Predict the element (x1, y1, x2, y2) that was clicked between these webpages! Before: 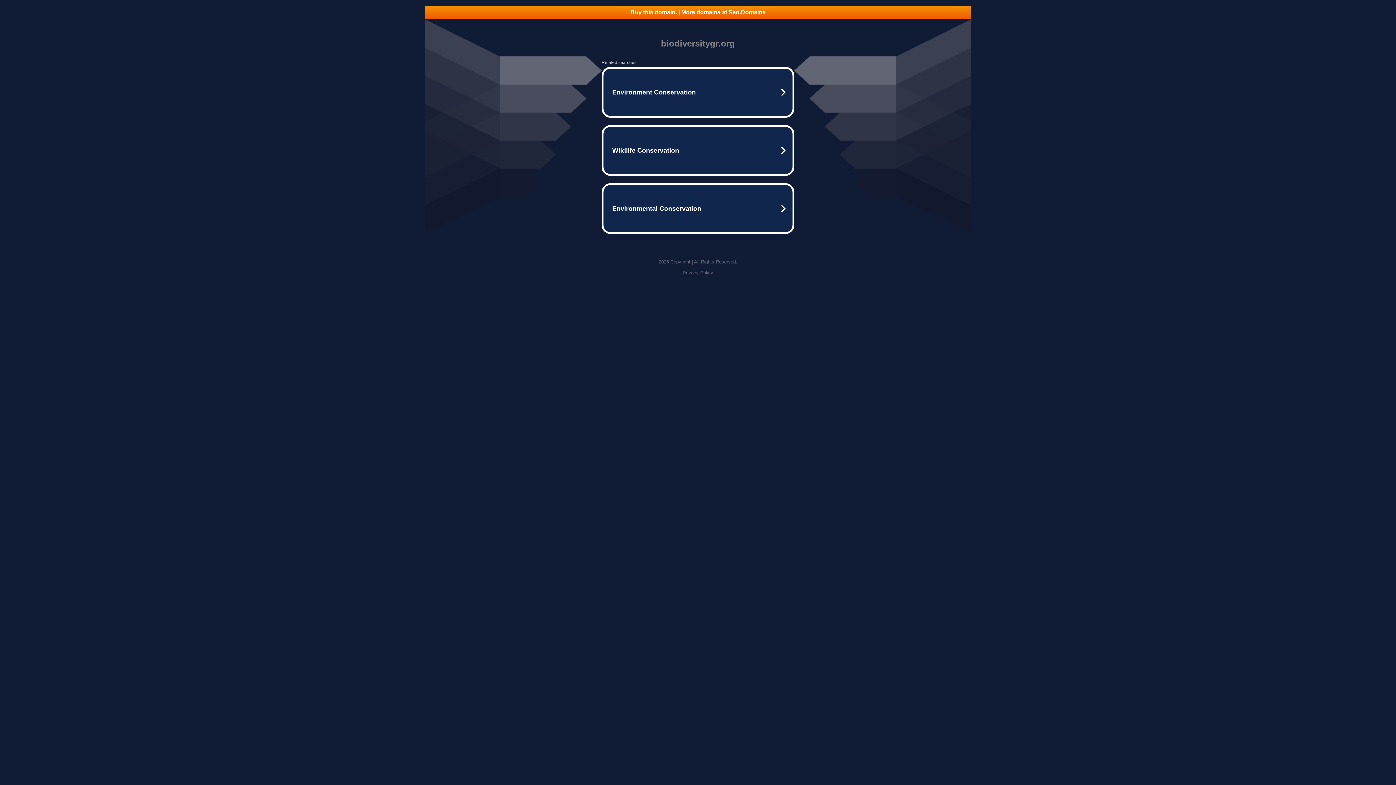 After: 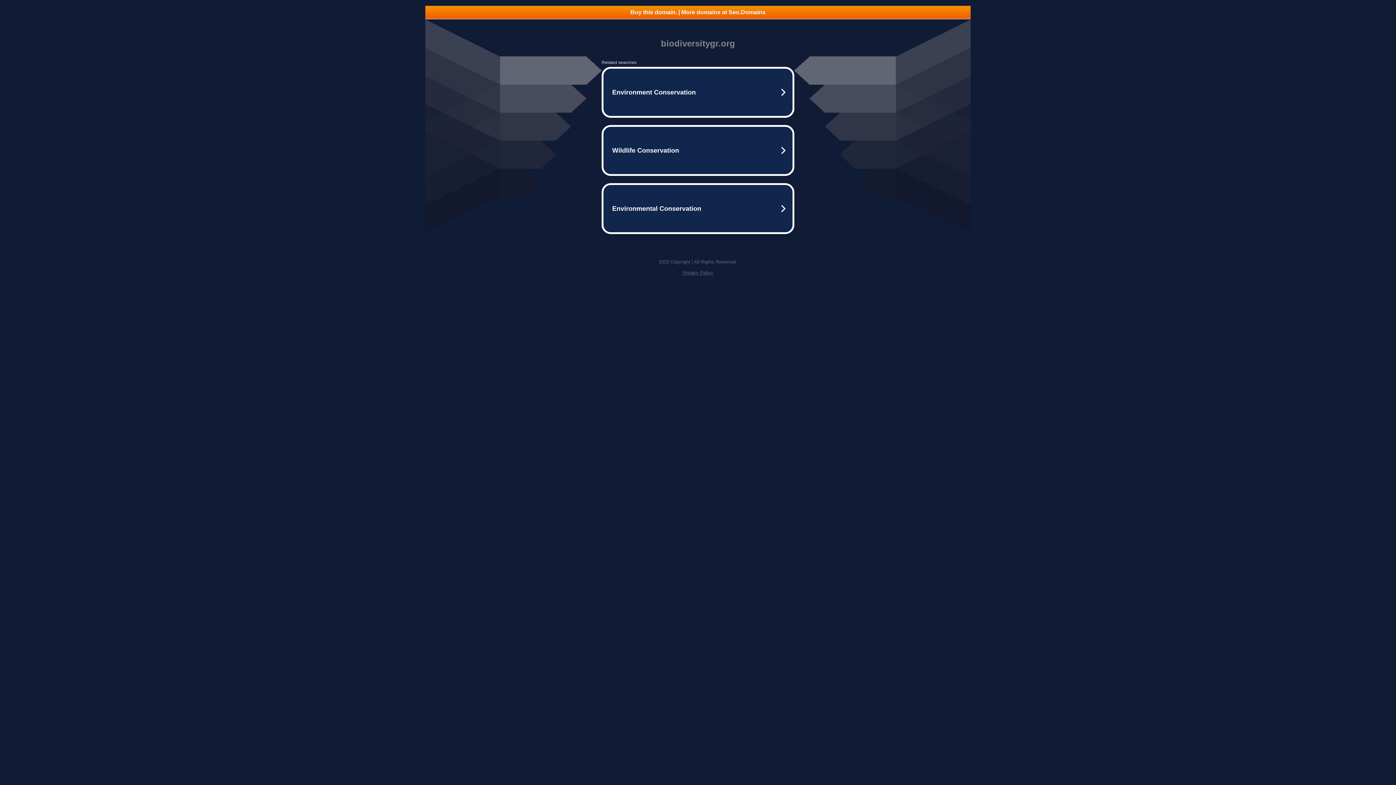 Action: bbox: (425, 5, 970, 18) label: Buy this domain. | More domains at Seo.Domains